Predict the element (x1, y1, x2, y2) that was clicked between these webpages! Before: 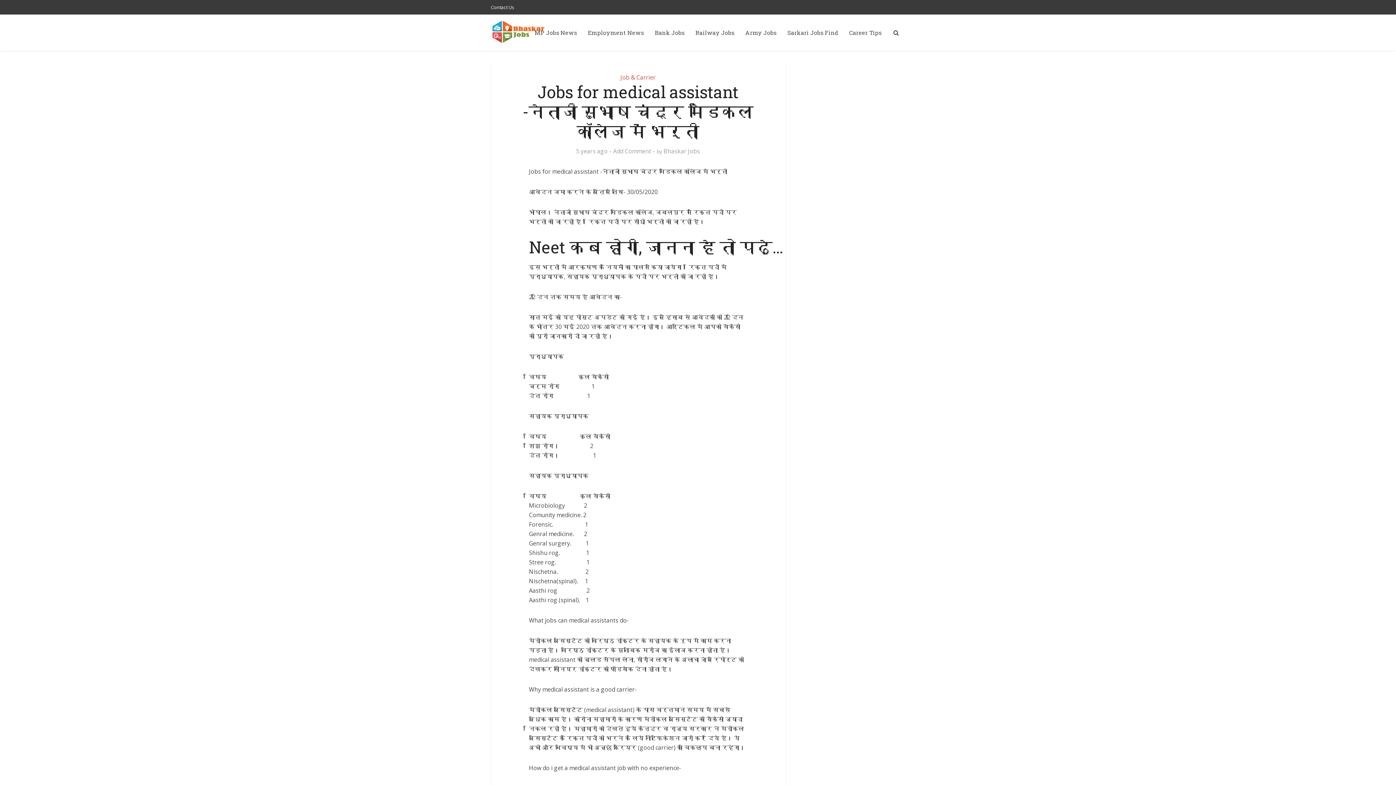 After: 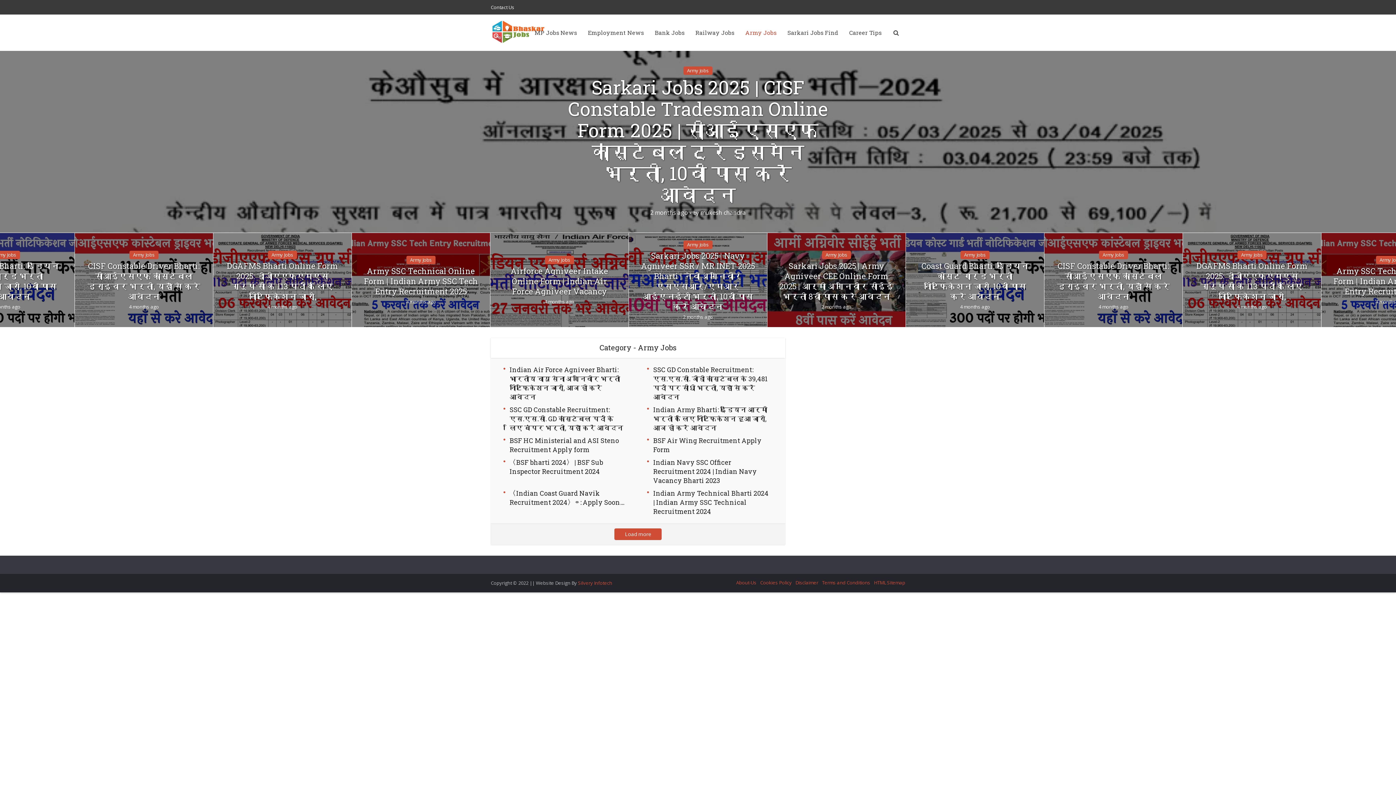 Action: bbox: (740, 14, 782, 50) label: Army Jobs